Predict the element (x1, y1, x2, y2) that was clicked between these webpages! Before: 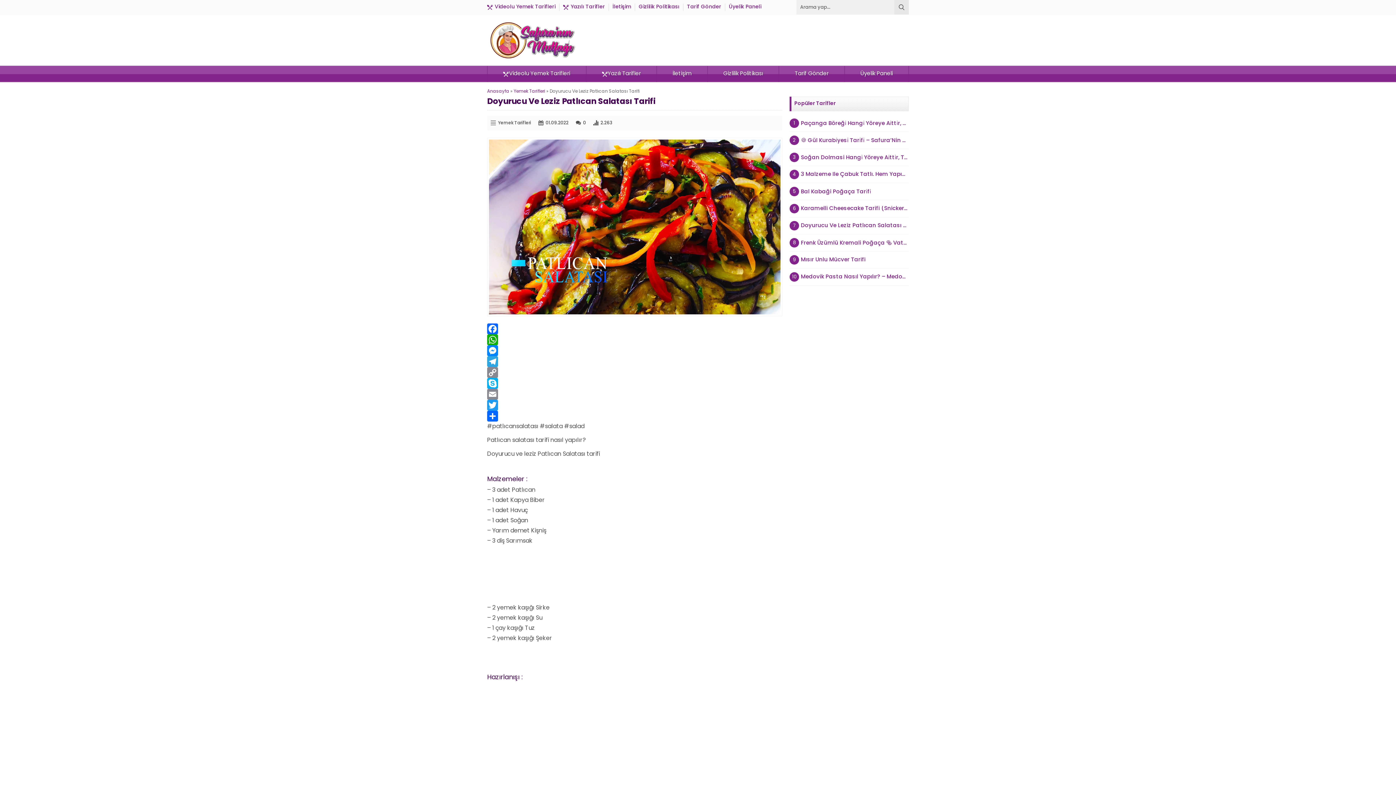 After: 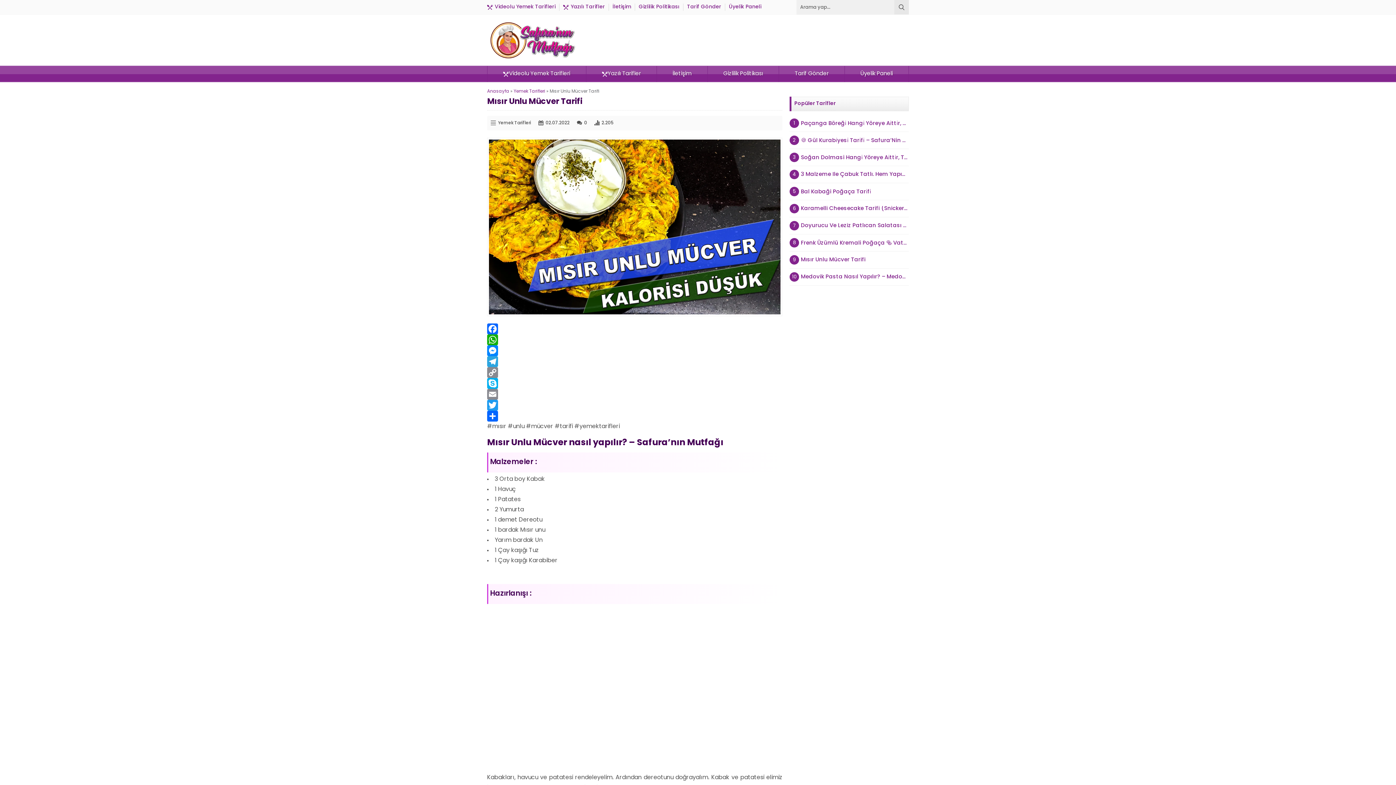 Action: label: Mısır Unlu Mücver Tarifi bbox: (789, 255, 909, 264)